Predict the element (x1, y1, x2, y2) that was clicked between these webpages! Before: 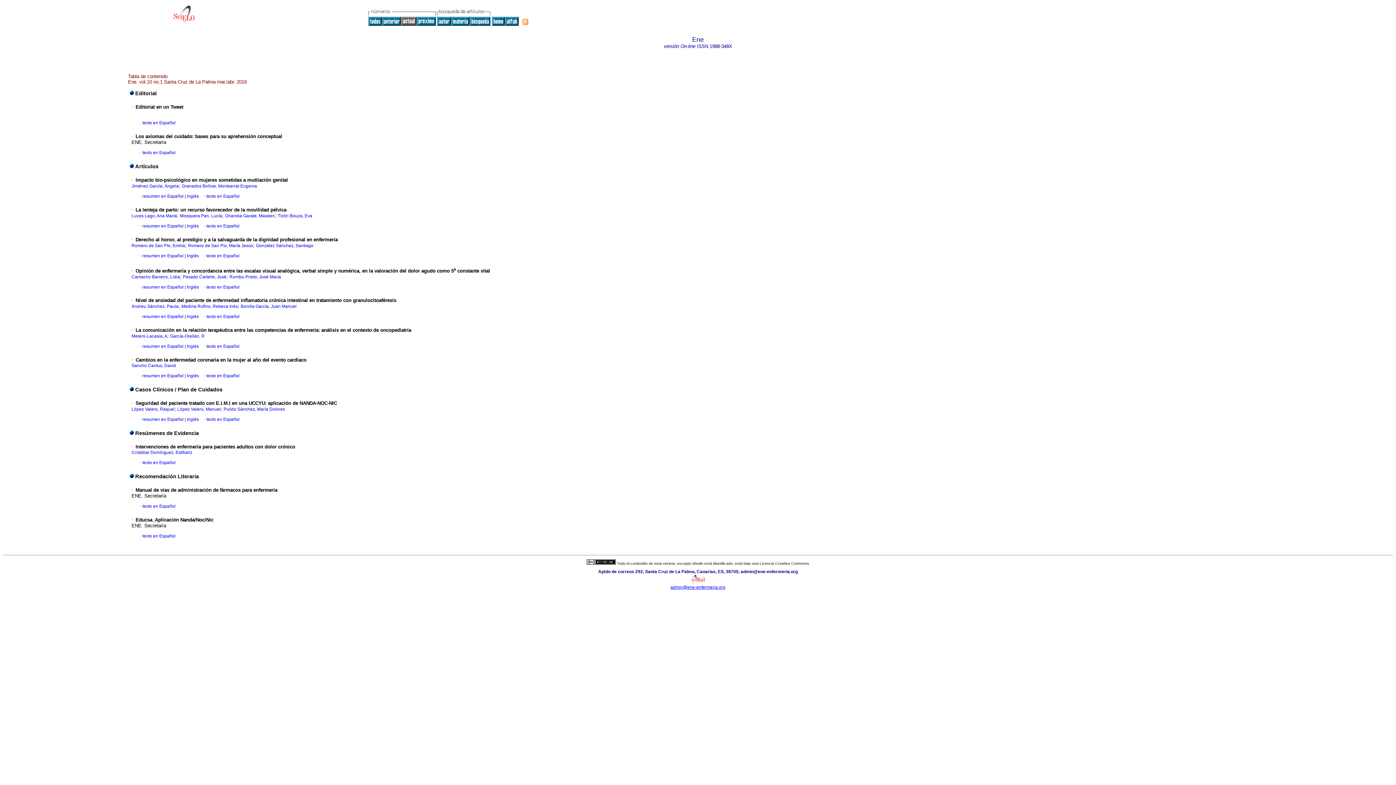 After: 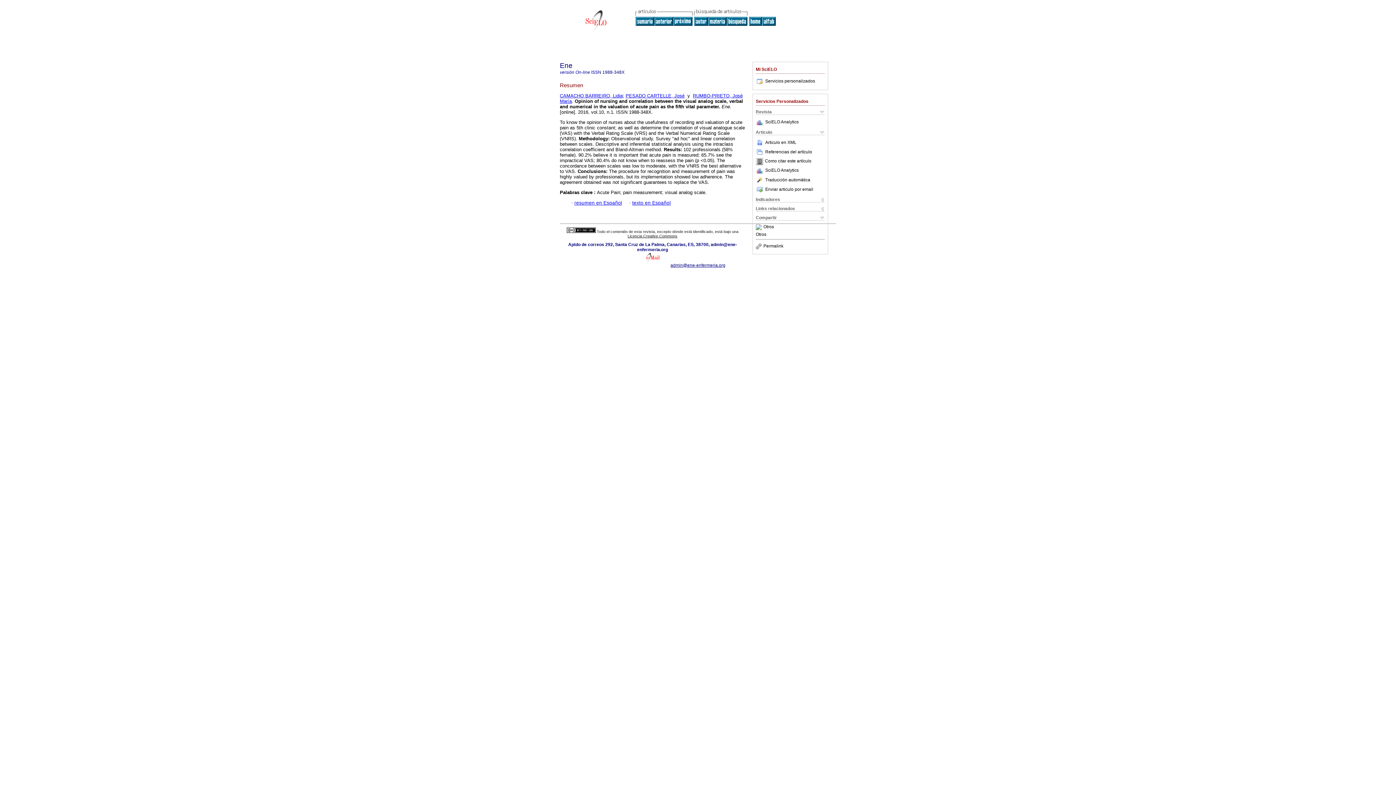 Action: label:  Inglés bbox: (185, 284, 198, 289)